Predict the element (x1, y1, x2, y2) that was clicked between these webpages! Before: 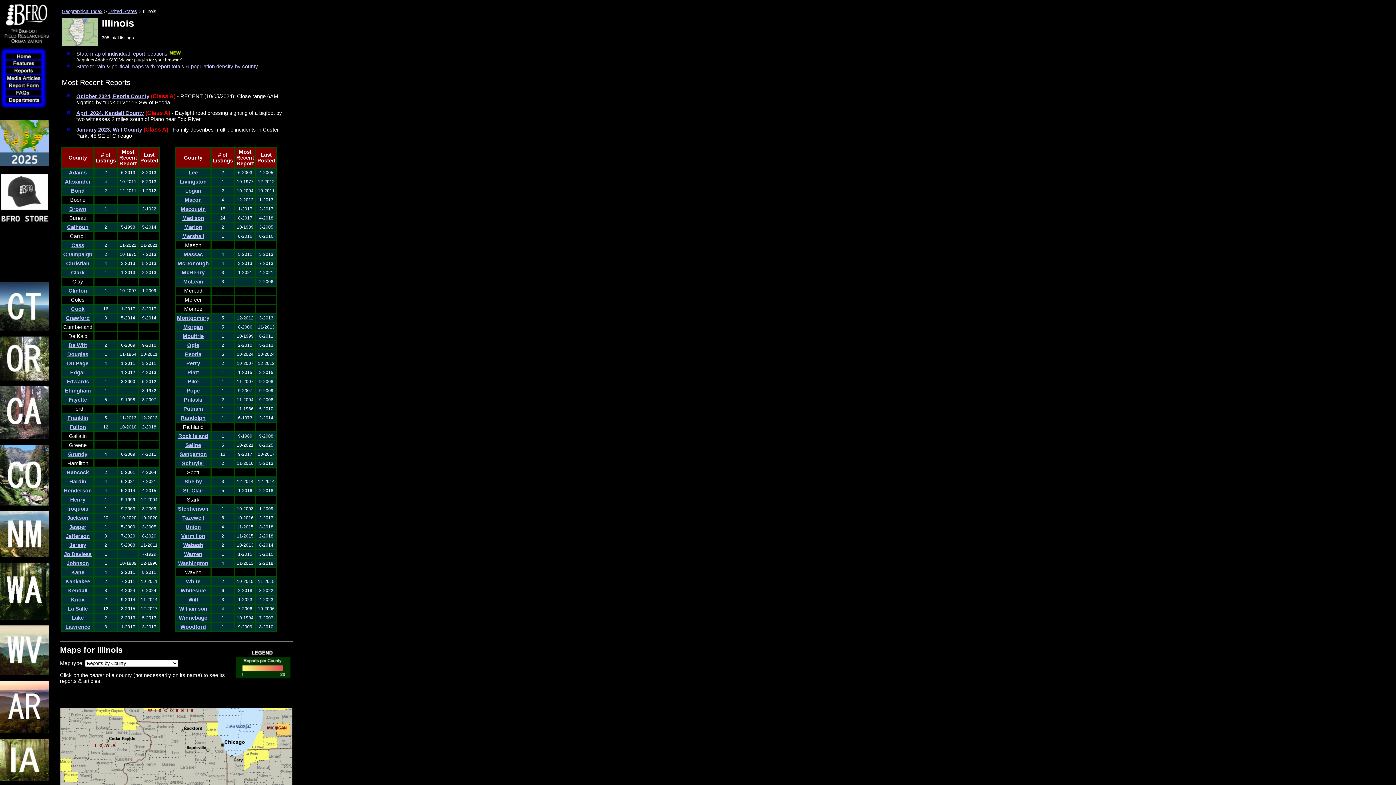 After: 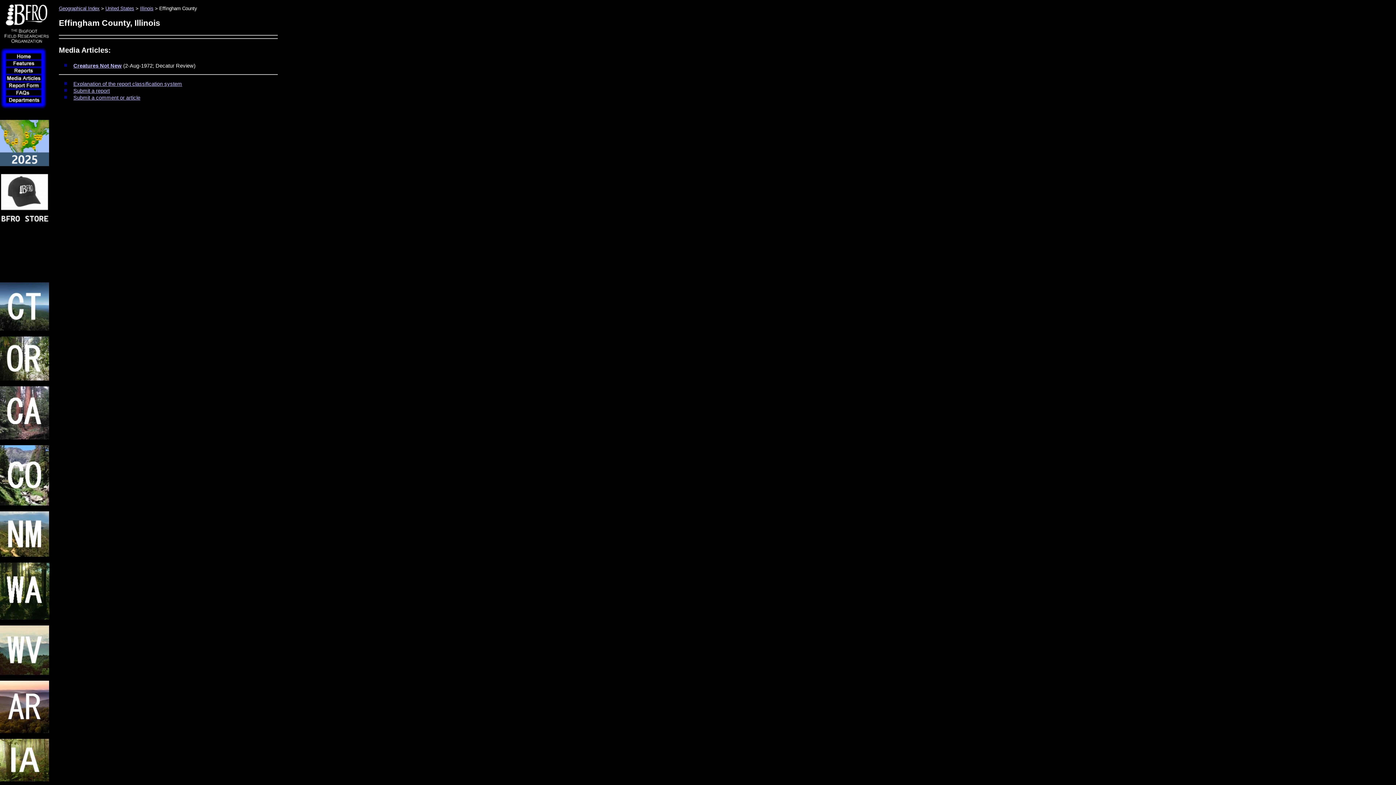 Action: bbox: (64, 388, 90, 393) label: Effingham